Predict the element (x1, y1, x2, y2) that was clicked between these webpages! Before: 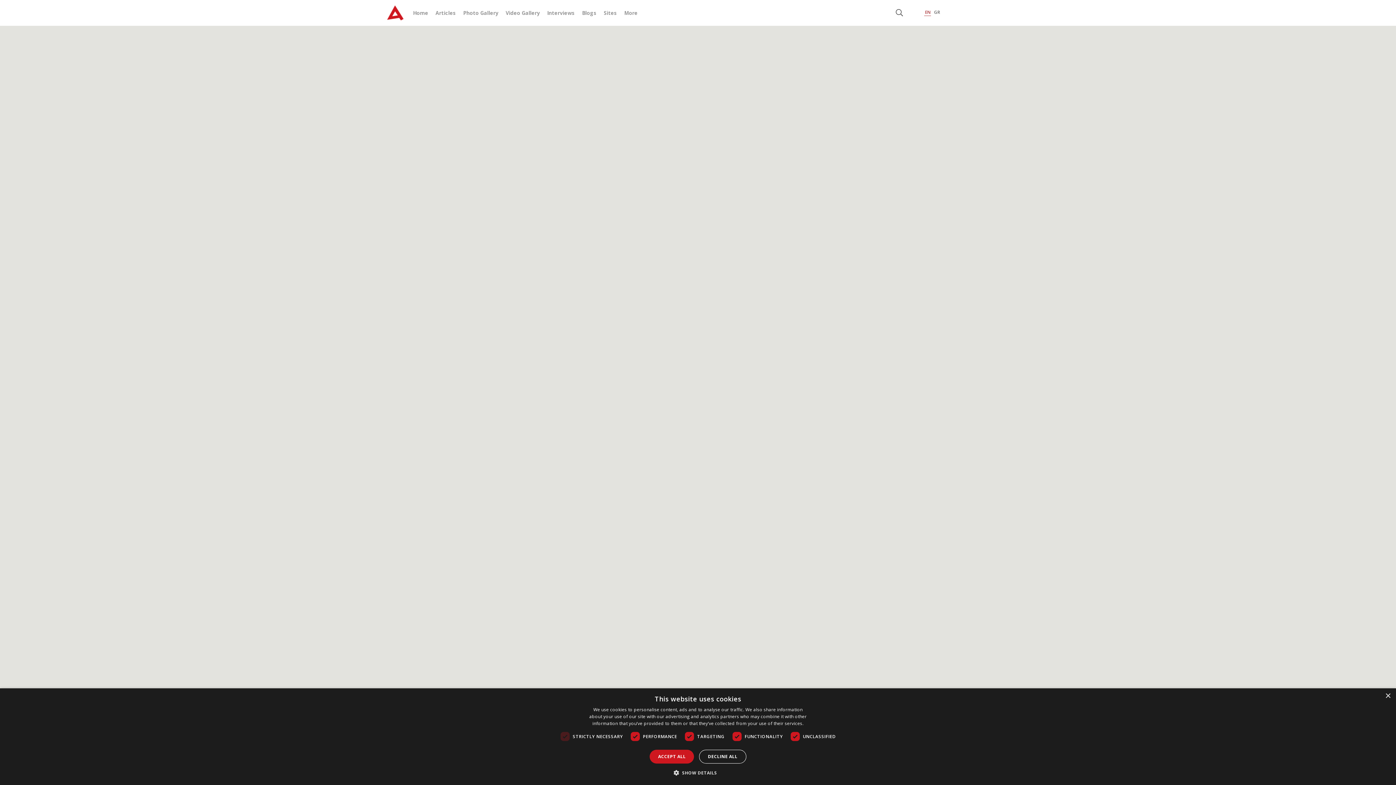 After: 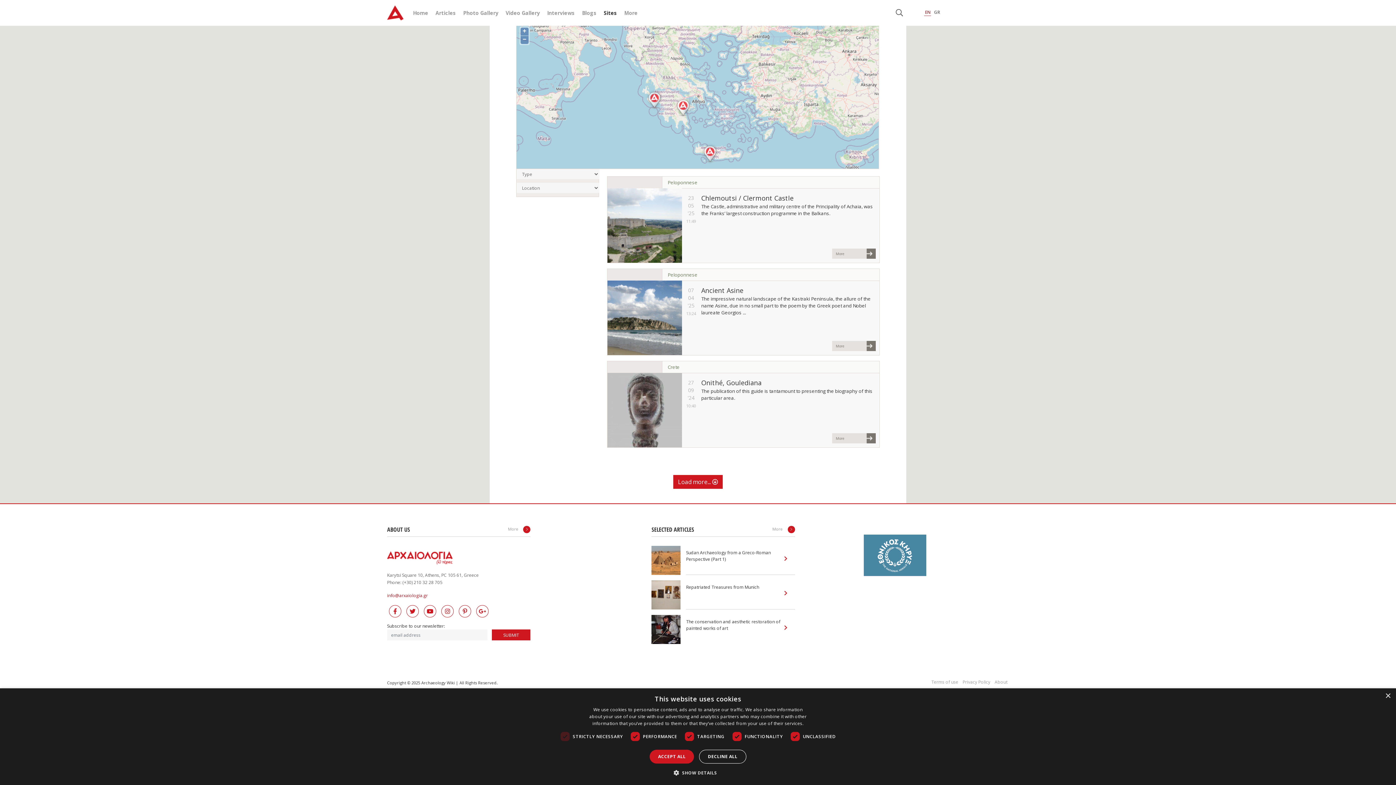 Action: label: Sites bbox: (604, 9, 617, 16)